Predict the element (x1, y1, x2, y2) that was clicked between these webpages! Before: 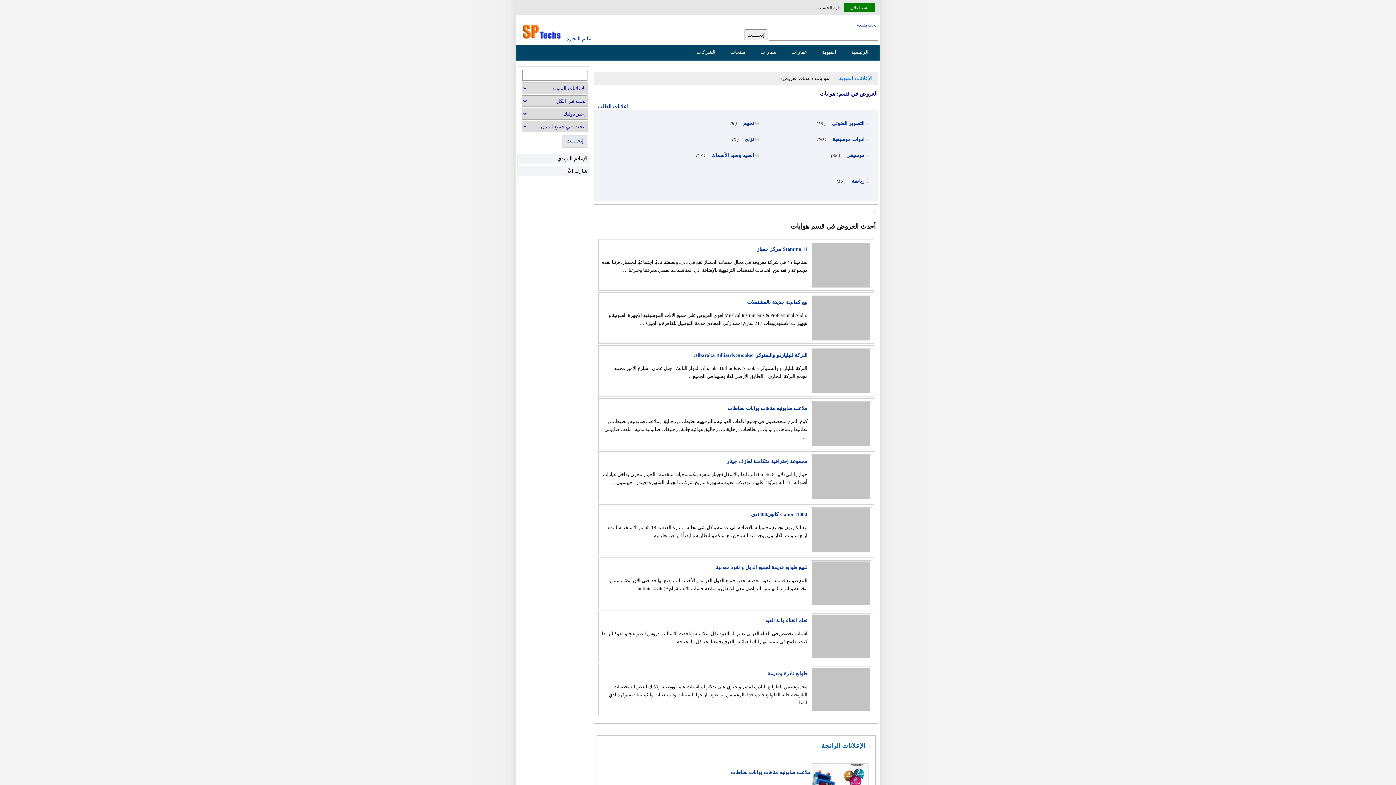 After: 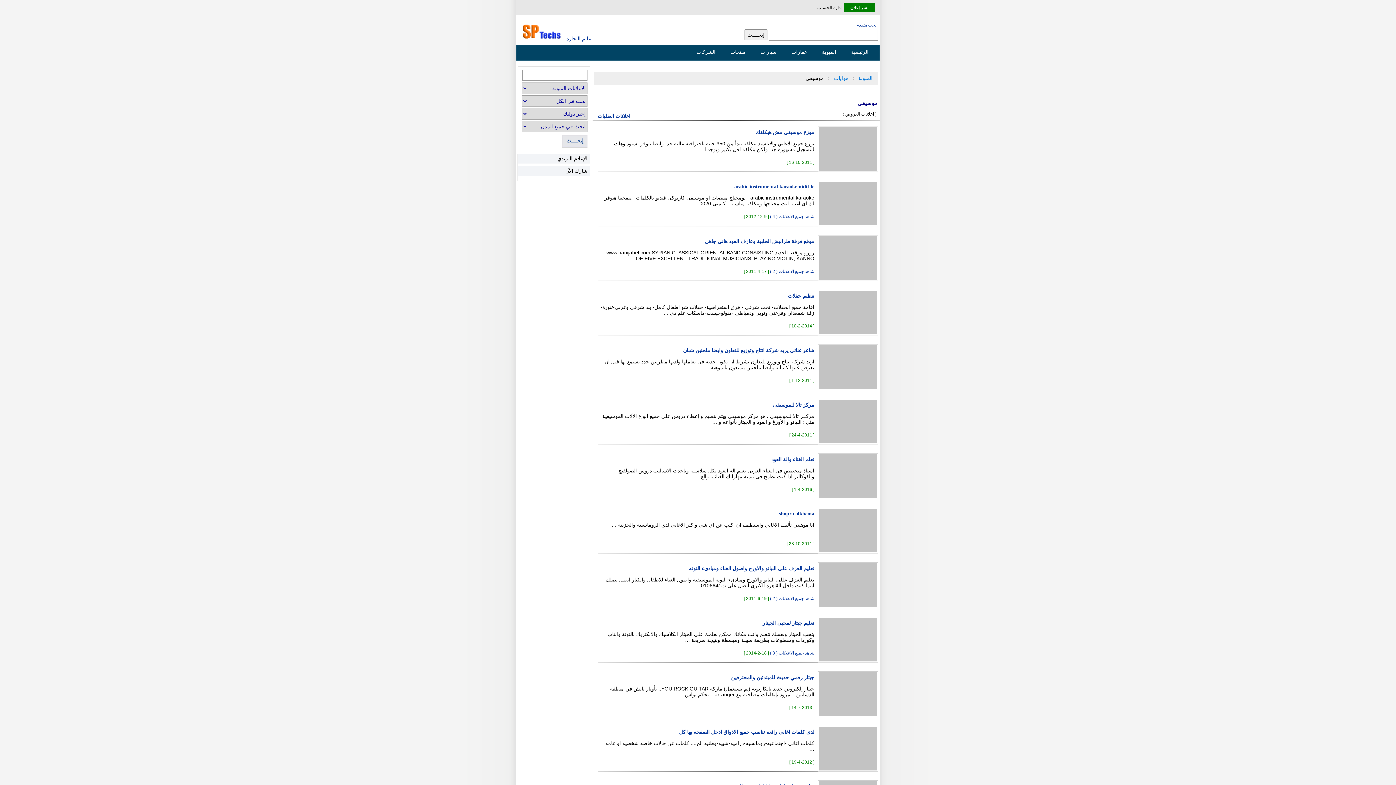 Action: label: موسيقى bbox: (846, 152, 870, 158)